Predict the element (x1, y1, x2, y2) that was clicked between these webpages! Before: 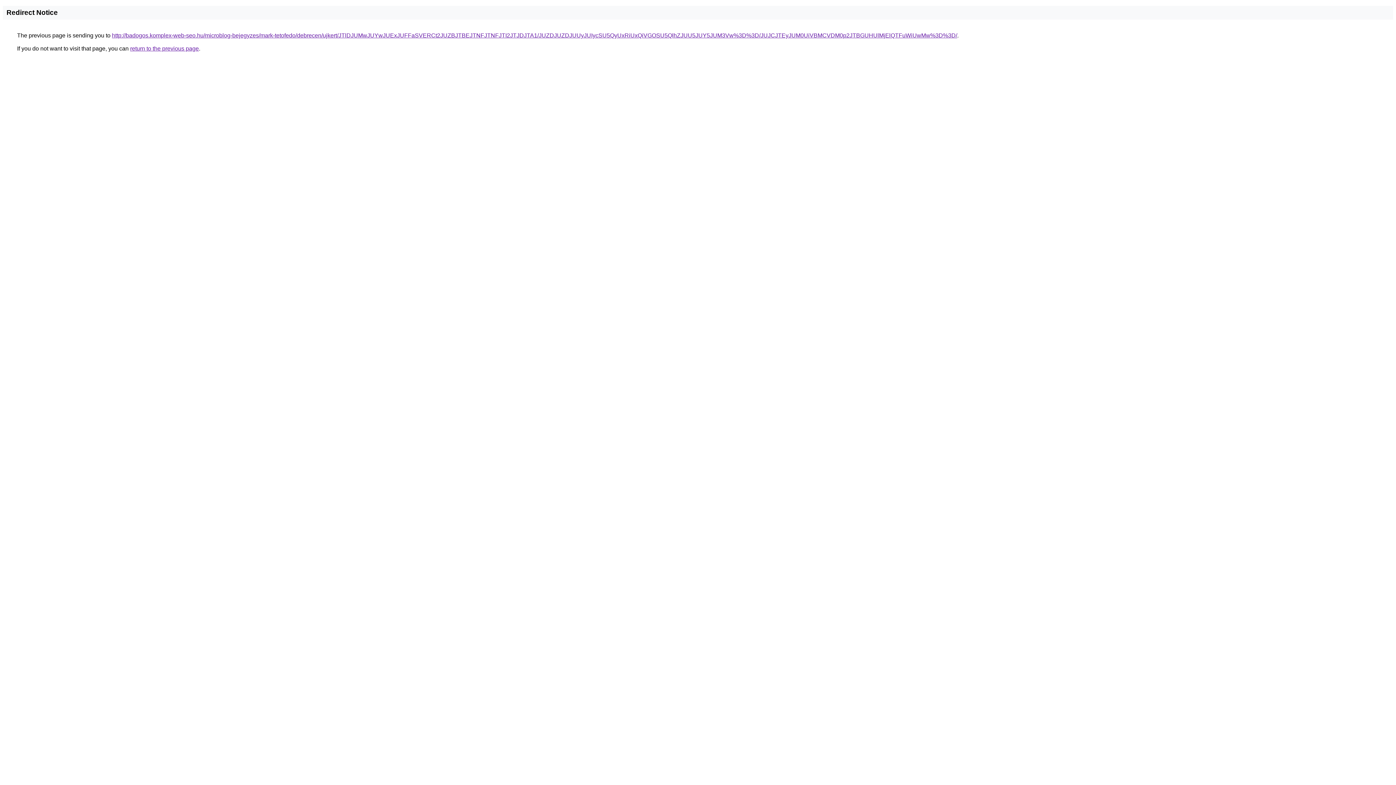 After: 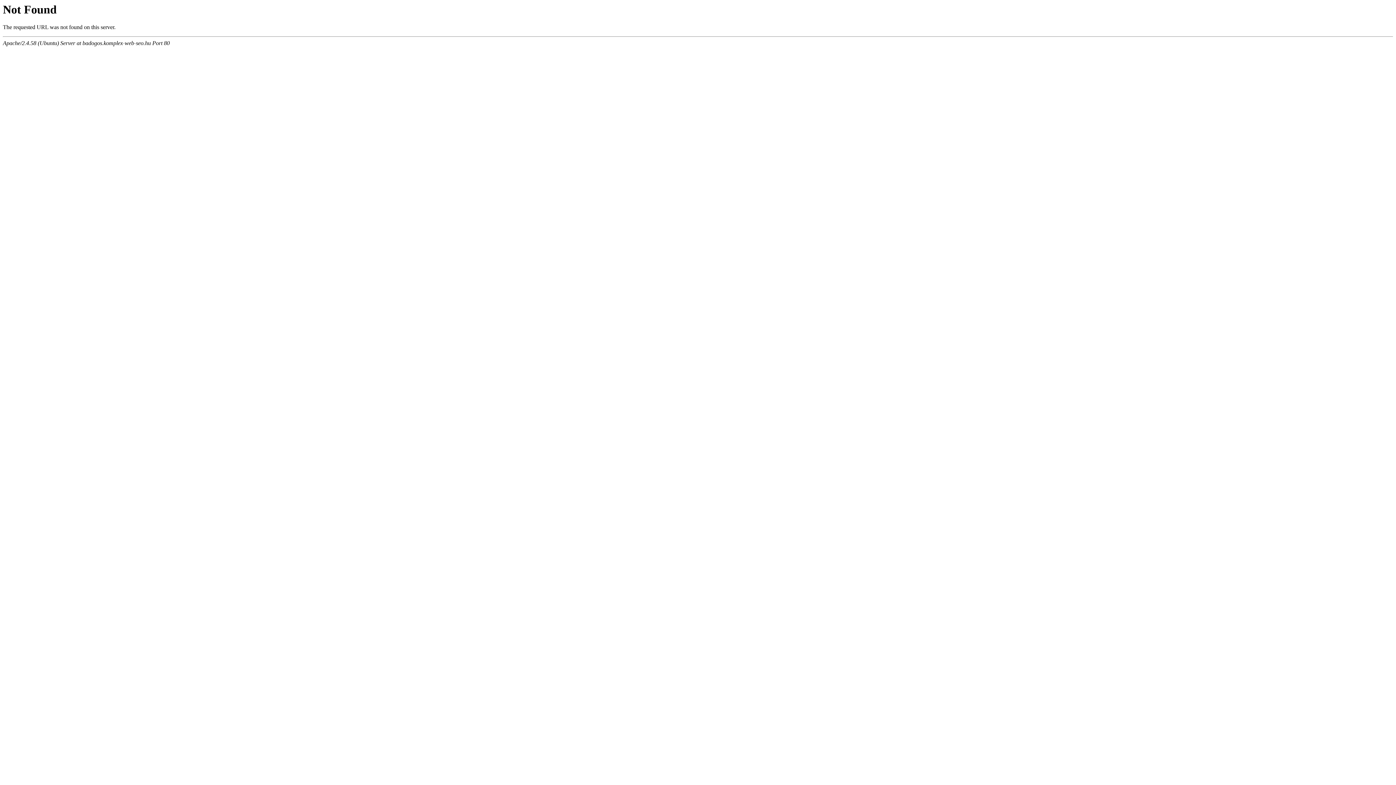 Action: bbox: (112, 32, 957, 38) label: http://badogos.komplex-web-seo.hu/microblog-bejegyzes/mark-tetofedo/debrecen/ujkert/JTlDJUMwJUYwJUExJUFFaSVERCt2JUZBJTBEJTNFJTNFJTI2JTJDJTA1/JUZDJUZDJUUyJUIycSU5QyUxRiUxQiVGOSU5QlhZJUU5JUY5JUM3Vw%3D%3D/JUJCJTEyJUM0UiVBMCVDM0p2JTBGUHUlMjElQTFuWiUwMw%3D%3D/